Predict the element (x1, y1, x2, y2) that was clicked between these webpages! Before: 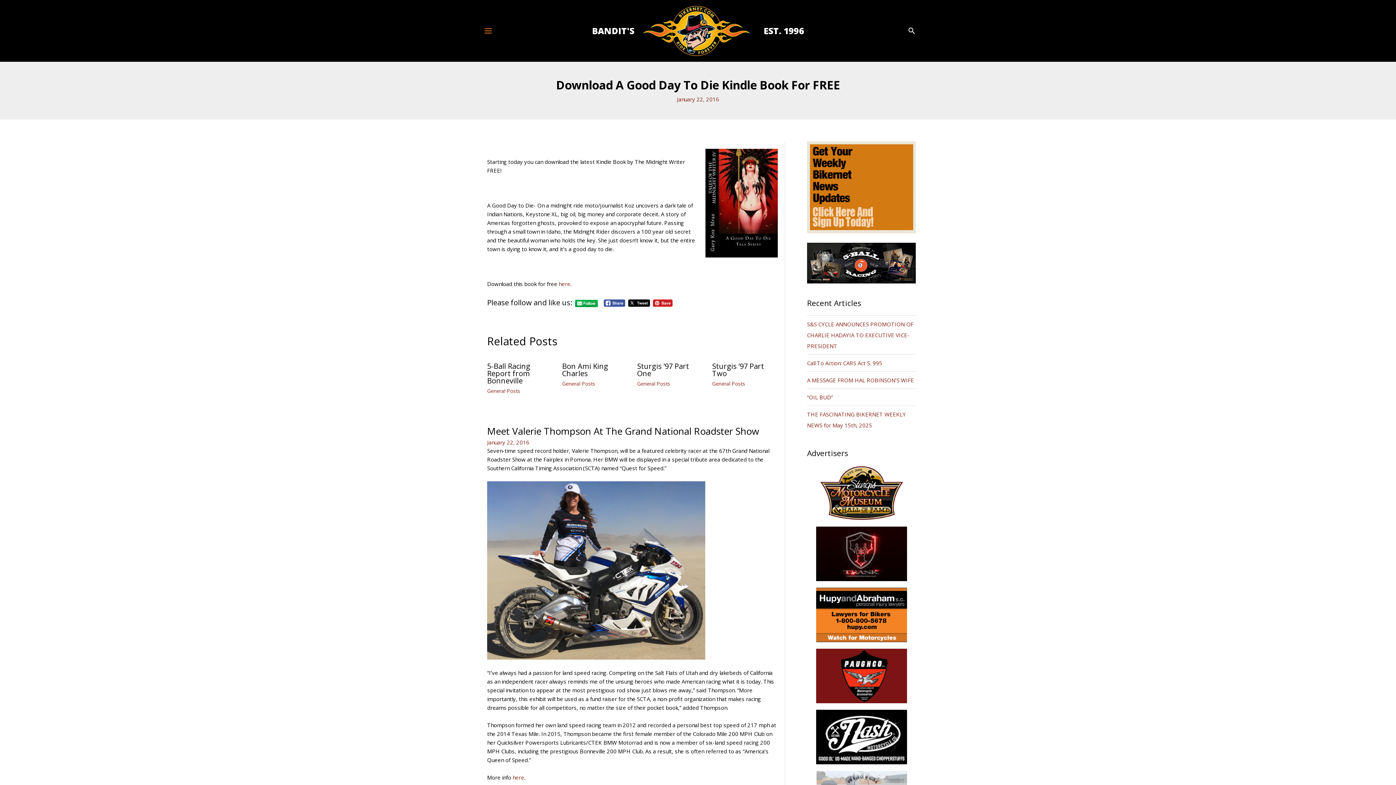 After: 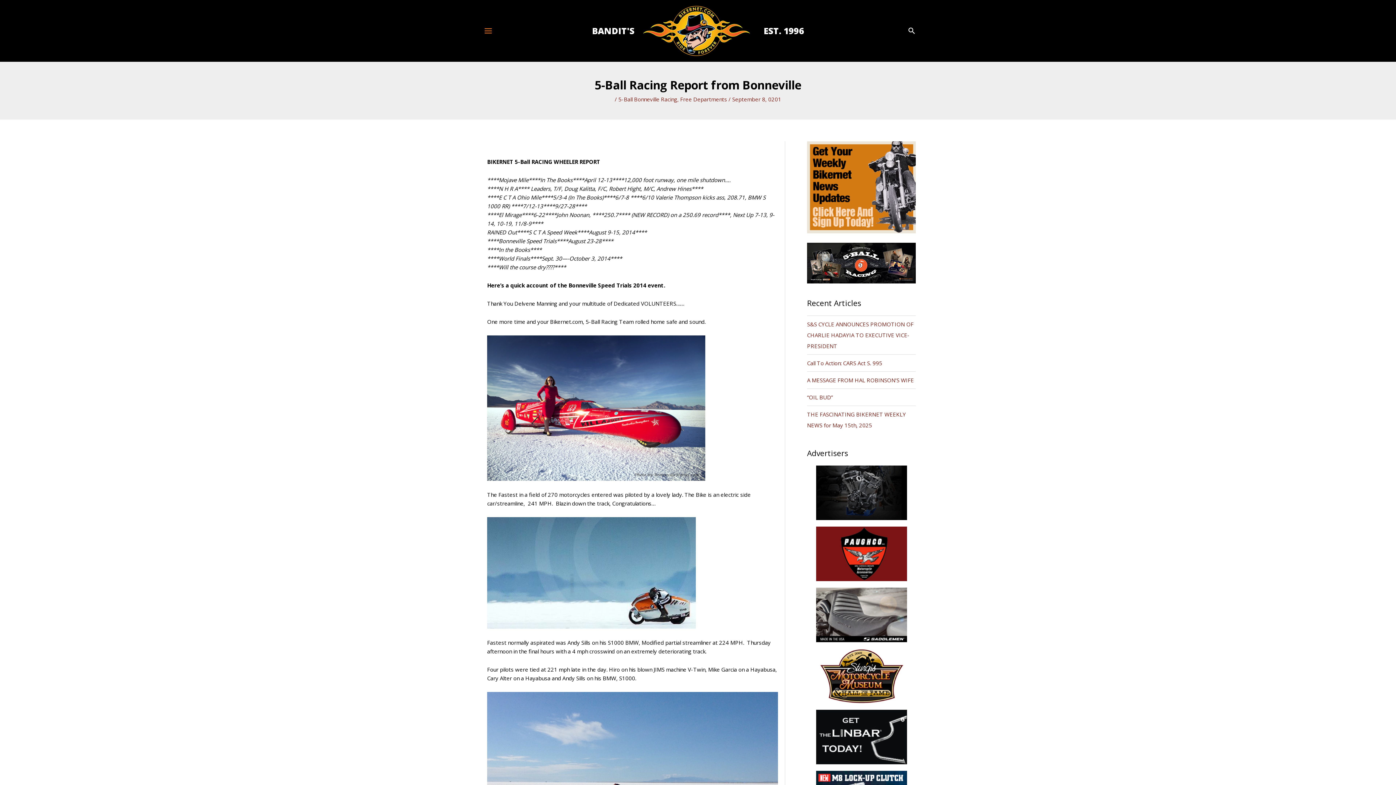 Action: bbox: (487, 361, 530, 385) label: 5-Ball Racing Report from Bonneville